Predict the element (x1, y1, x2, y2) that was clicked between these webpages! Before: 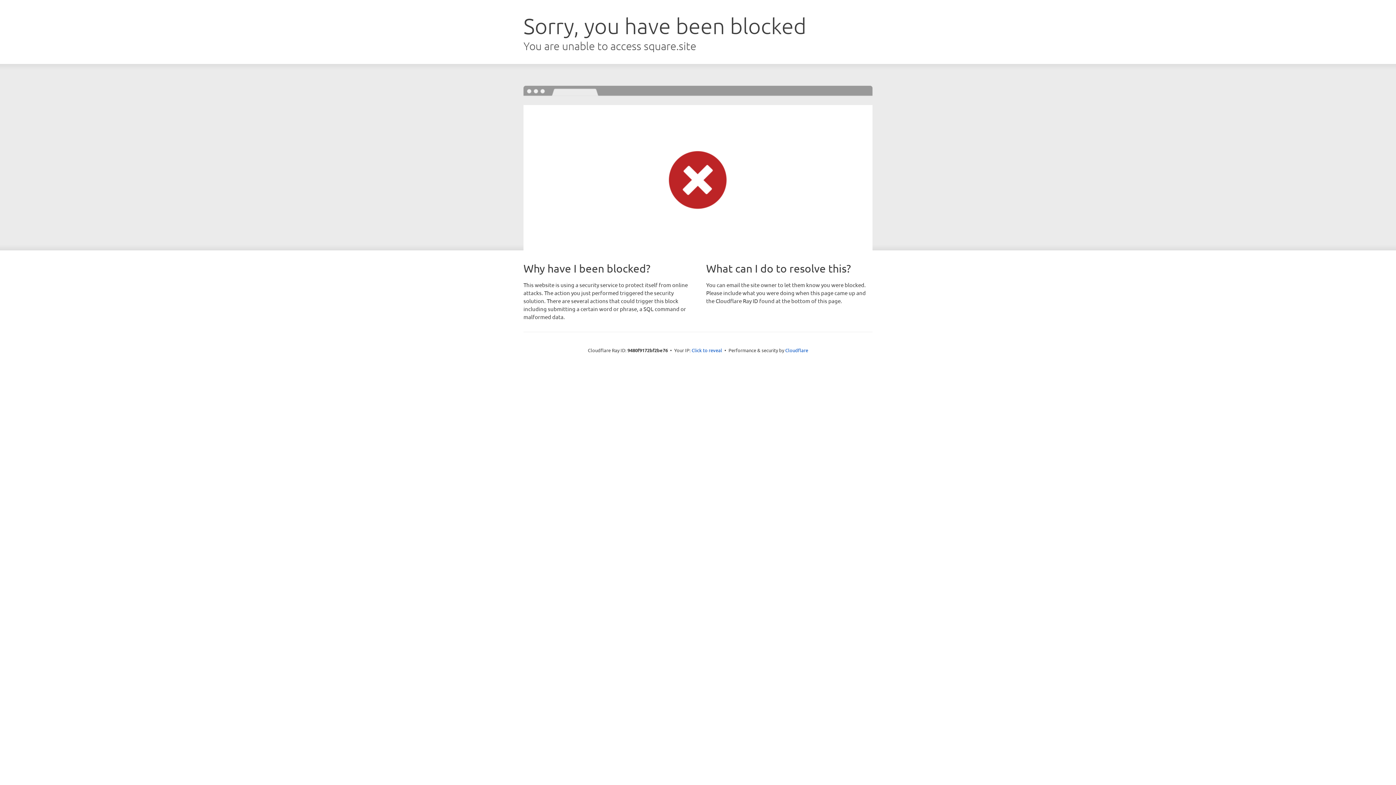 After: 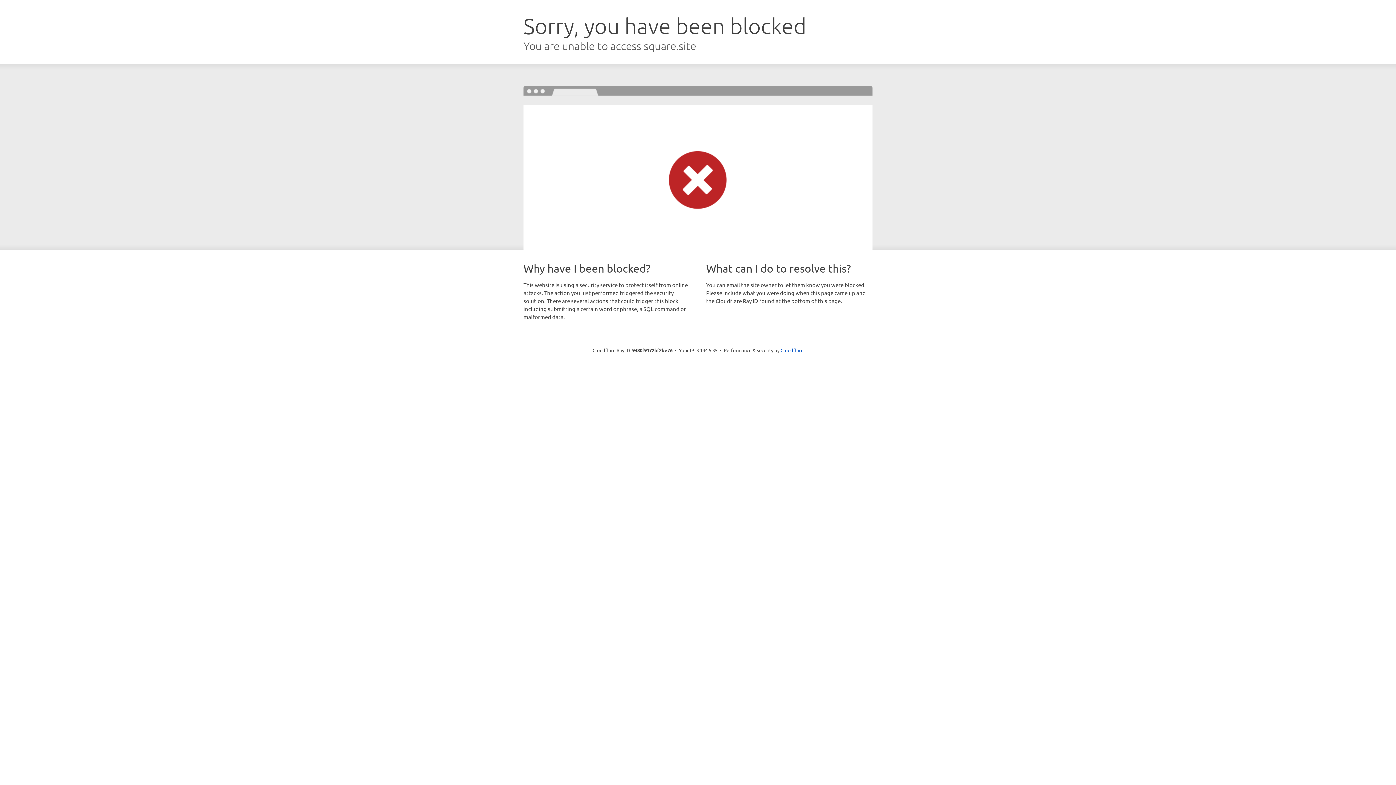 Action: bbox: (691, 346, 722, 353) label: Click to reveal